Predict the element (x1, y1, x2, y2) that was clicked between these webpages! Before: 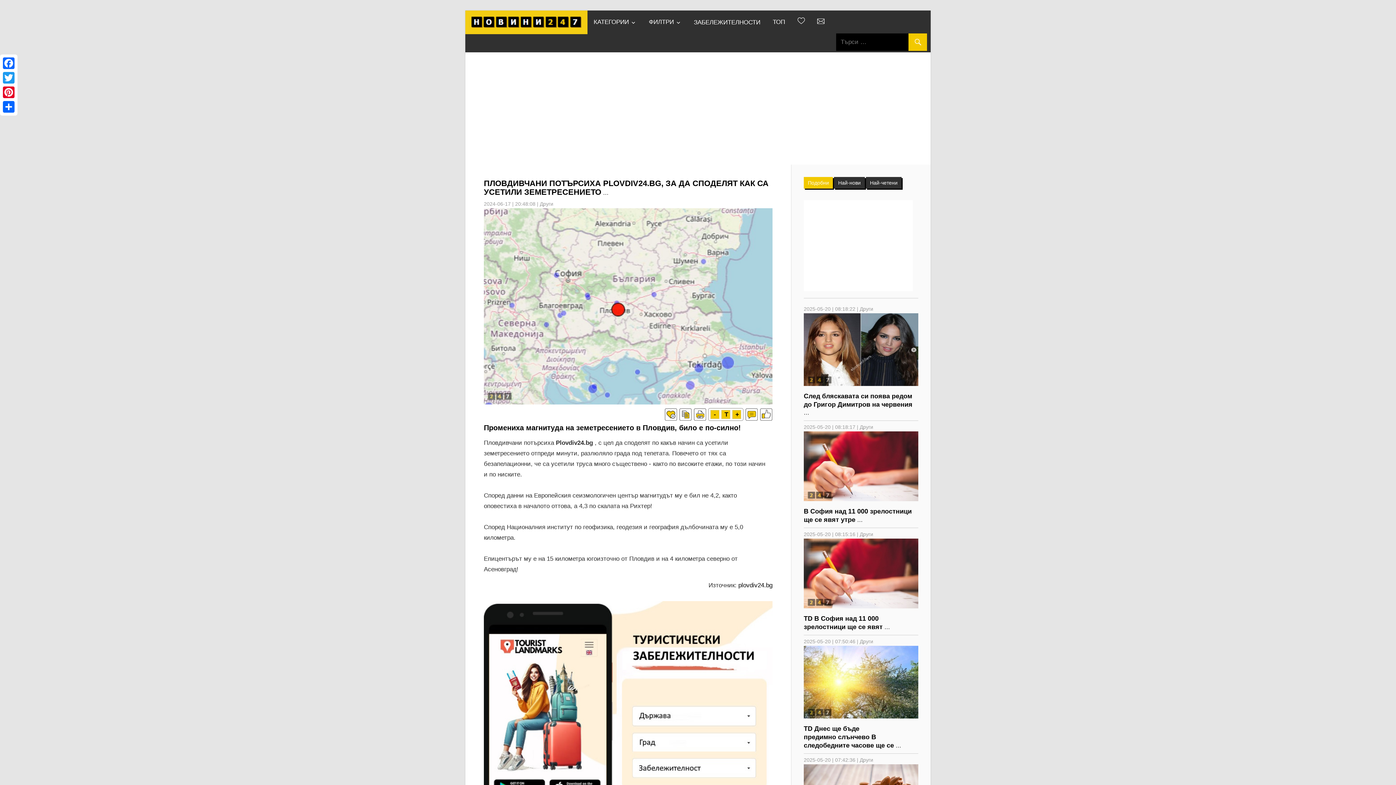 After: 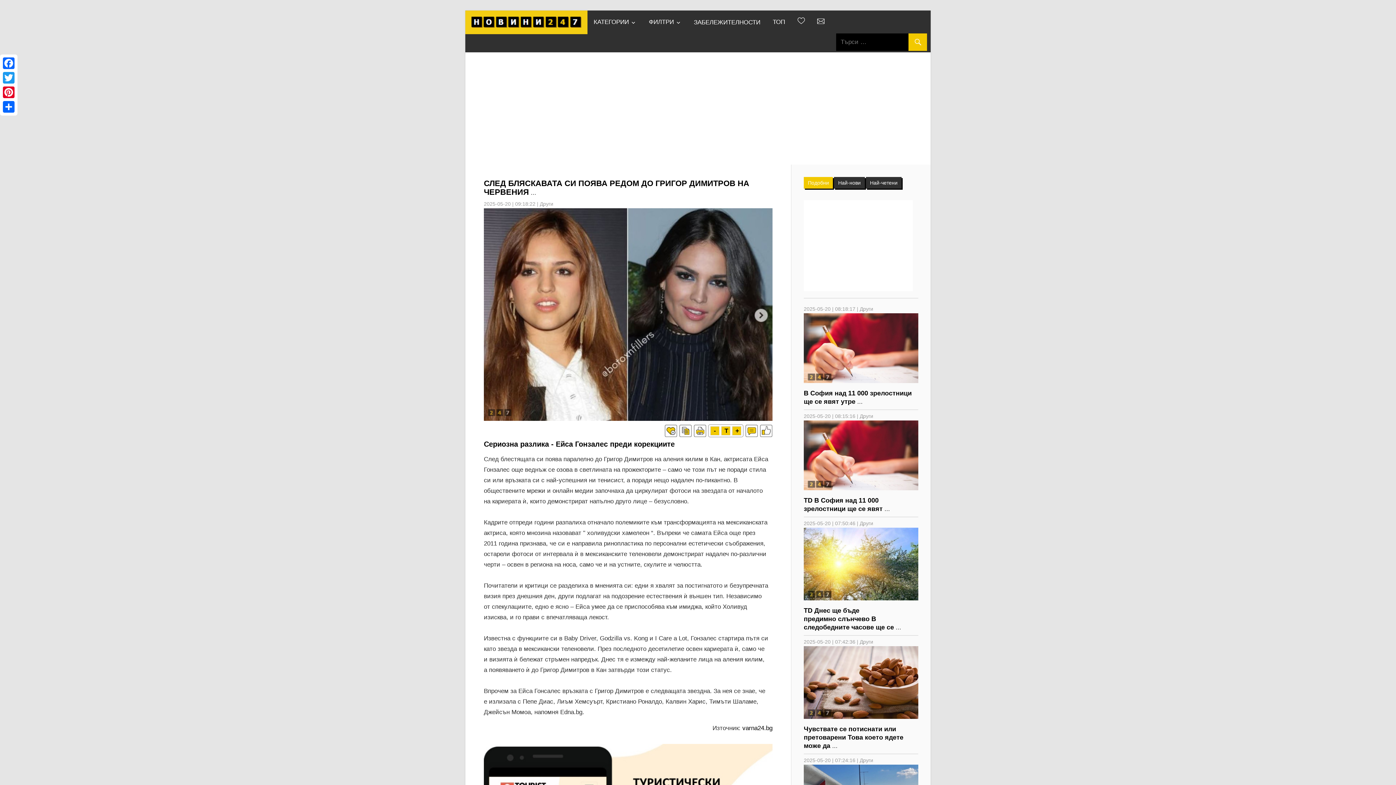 Action: label: След бляскавата си поява редом до Григор Димитров на червения bbox: (804, 393, 912, 408)